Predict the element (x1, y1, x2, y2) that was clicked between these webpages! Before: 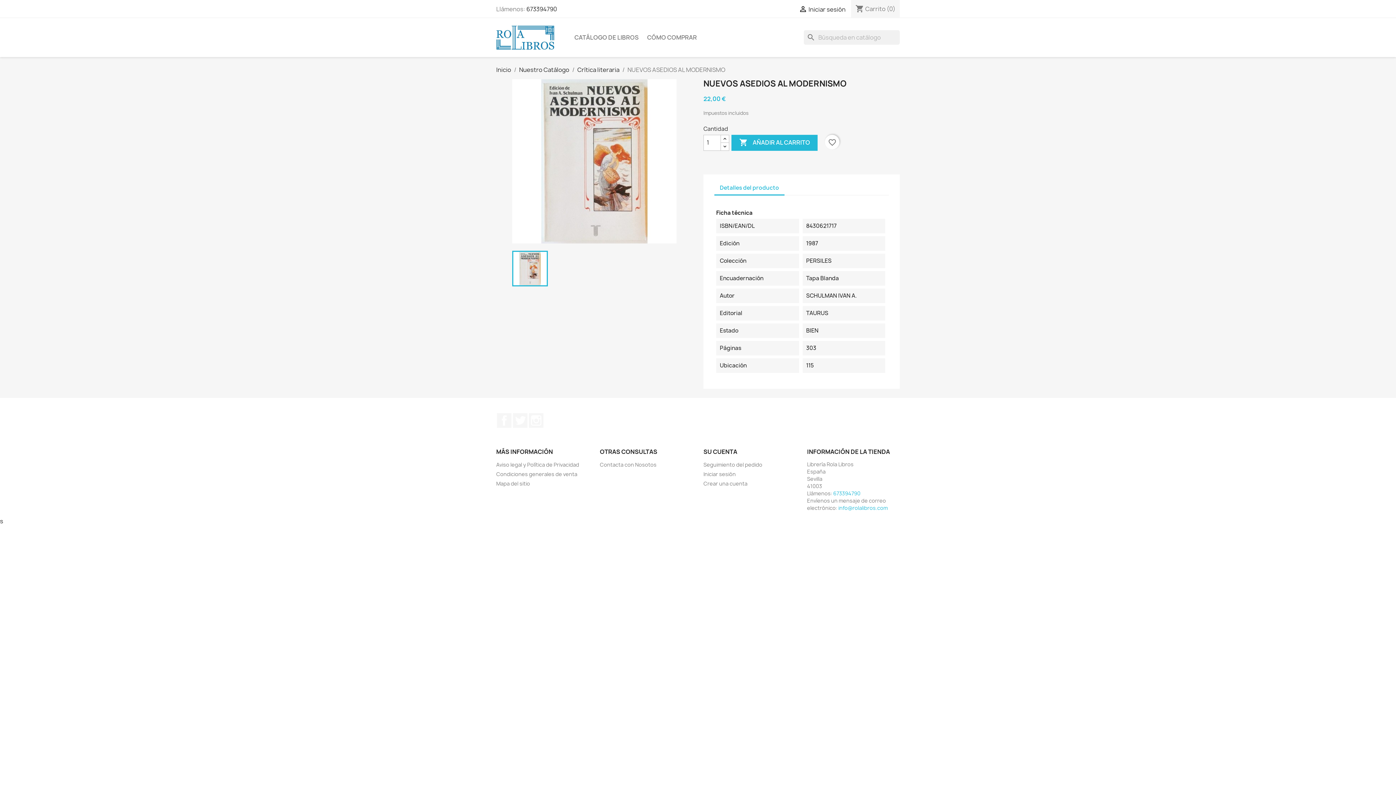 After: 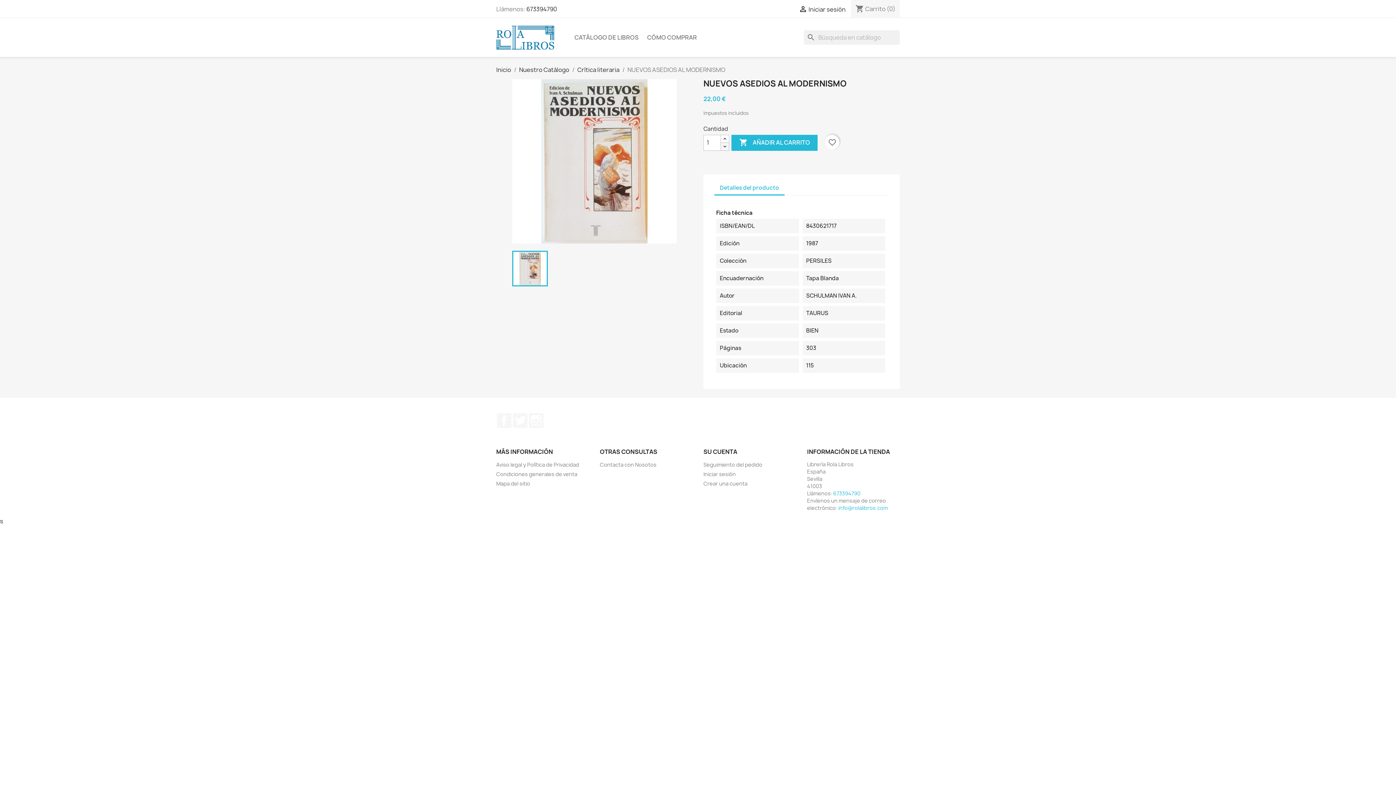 Action: bbox: (720, 142, 729, 150)